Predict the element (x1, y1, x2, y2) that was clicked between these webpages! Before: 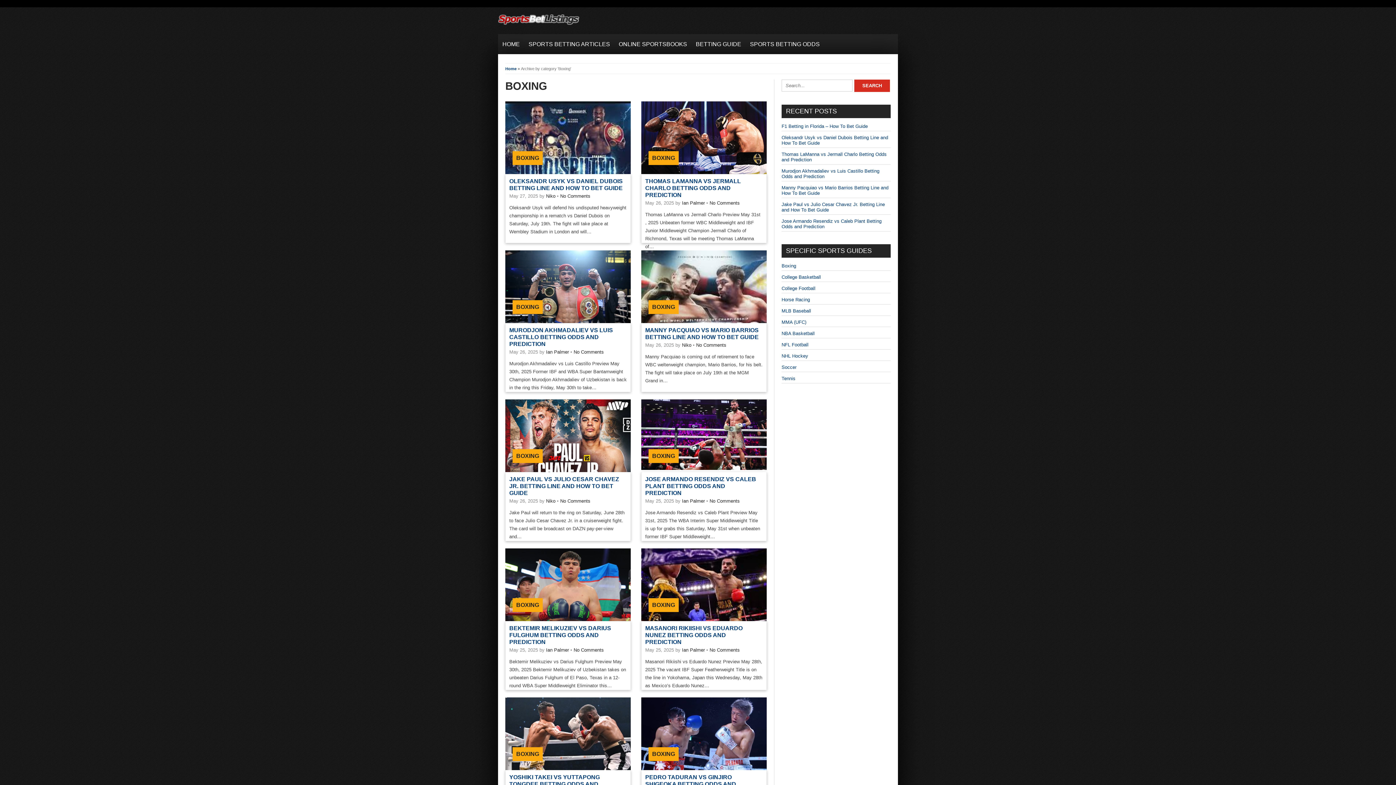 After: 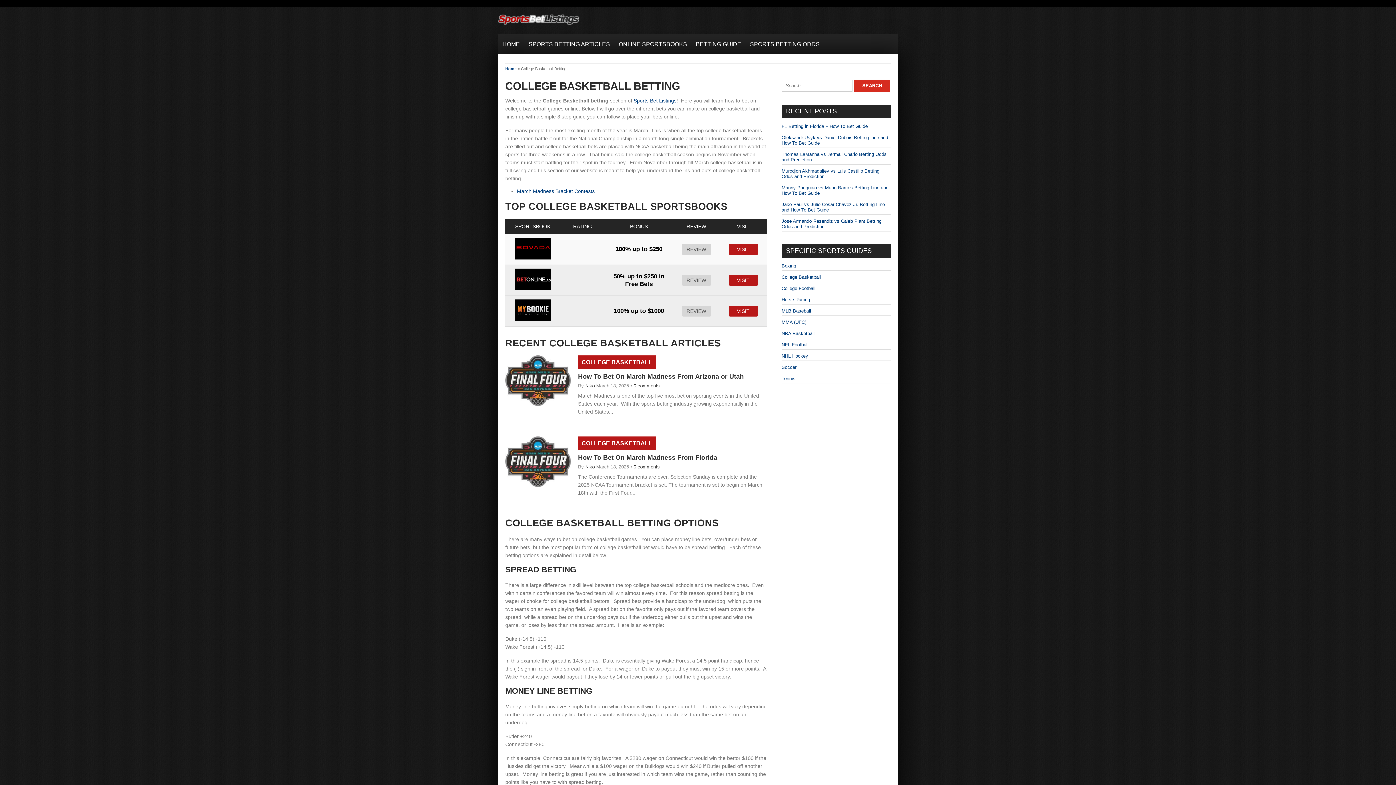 Action: label: College Basketball bbox: (781, 274, 821, 280)